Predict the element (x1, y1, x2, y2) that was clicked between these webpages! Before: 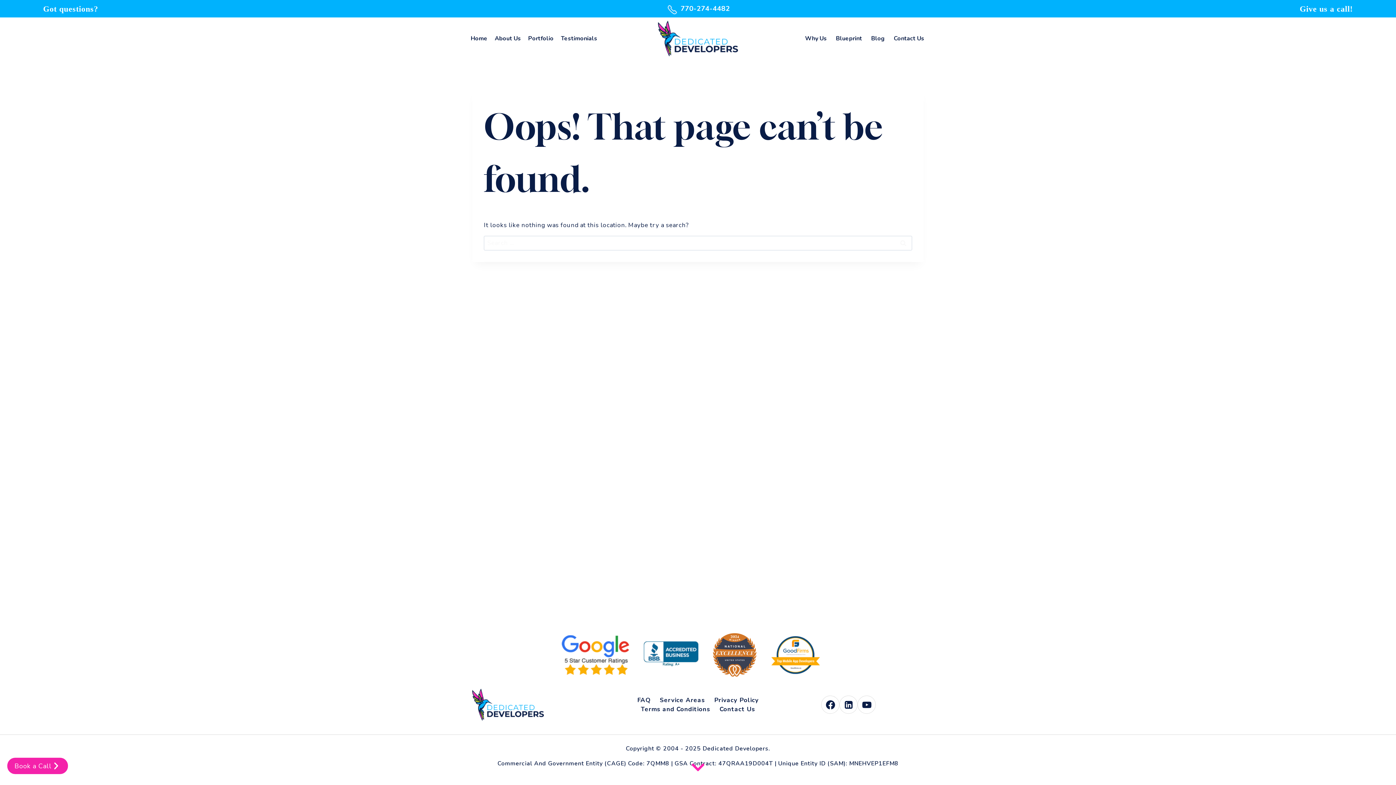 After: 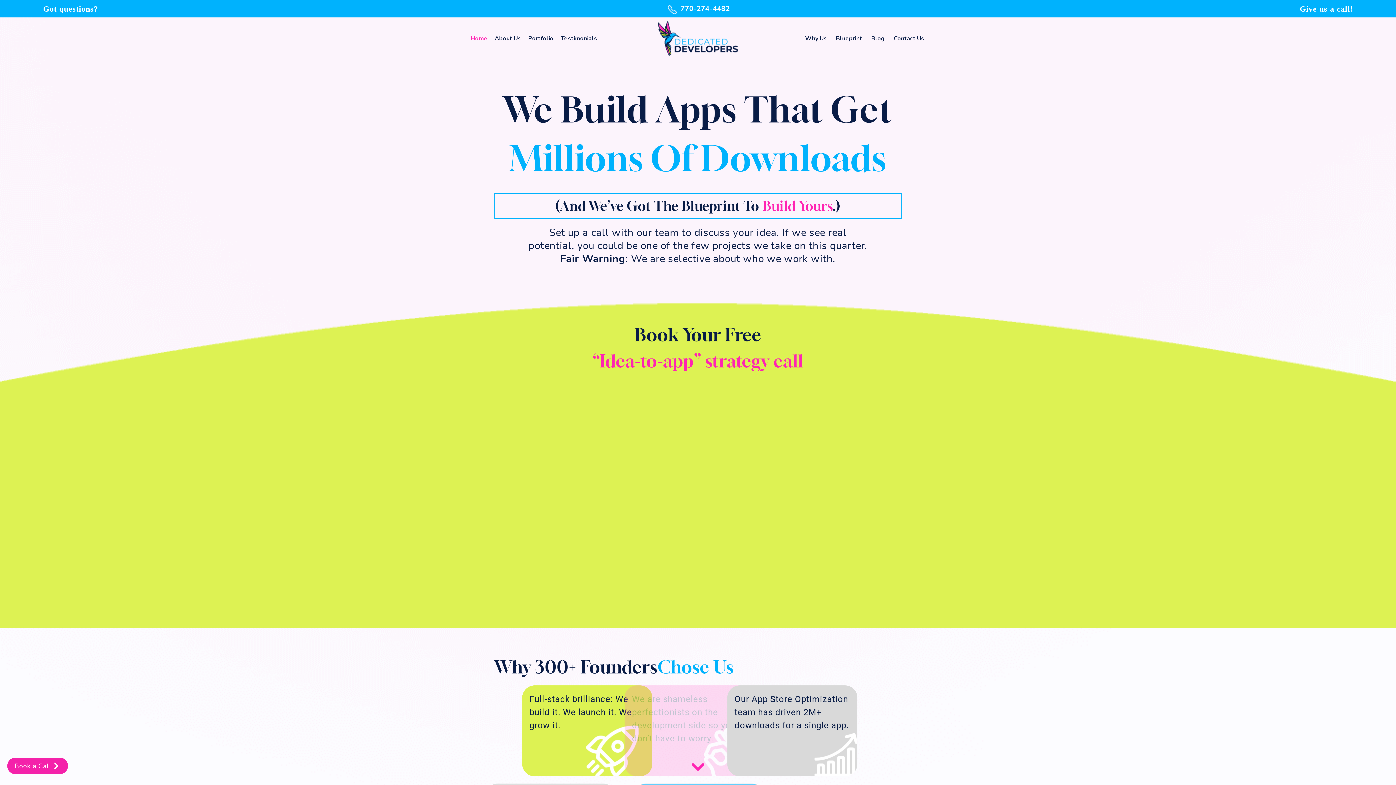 Action: bbox: (658, 20, 738, 56)